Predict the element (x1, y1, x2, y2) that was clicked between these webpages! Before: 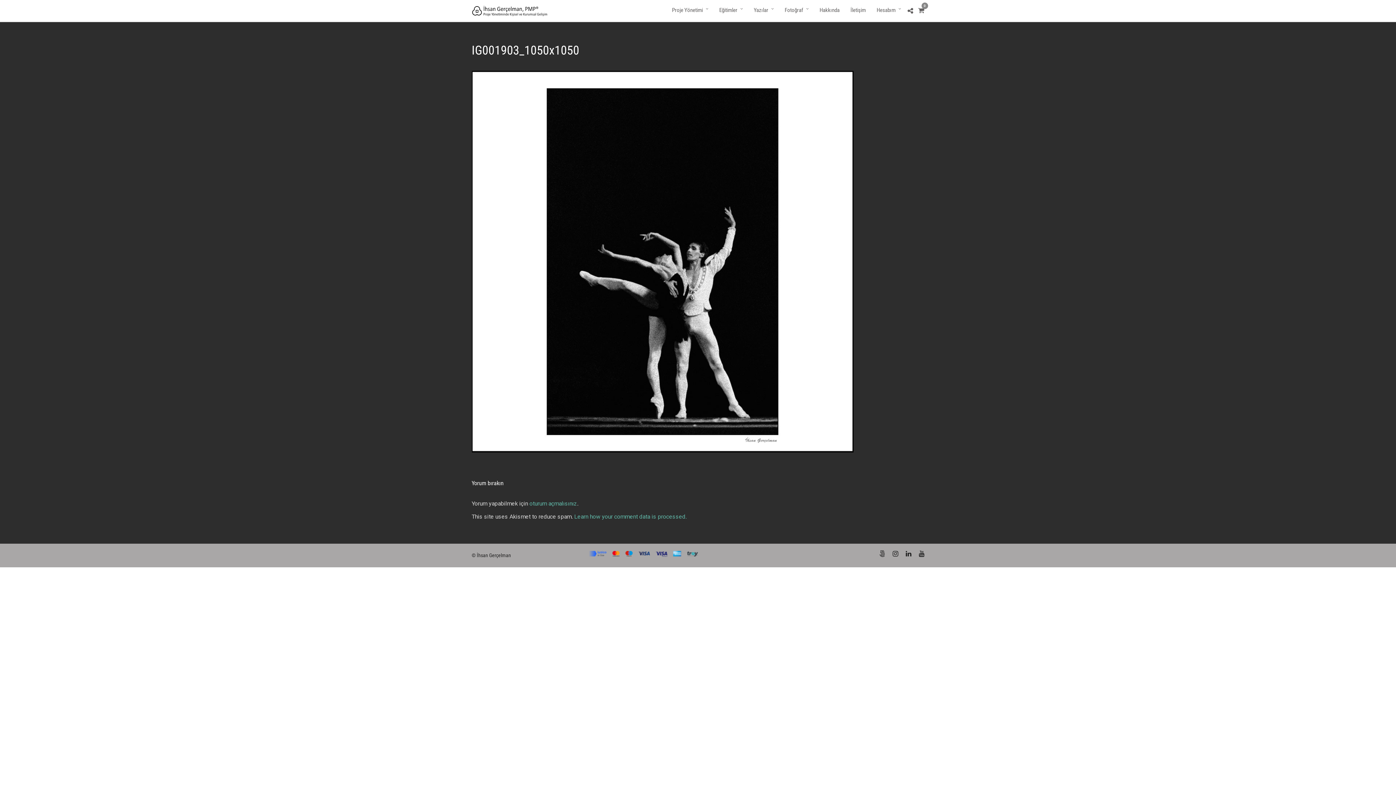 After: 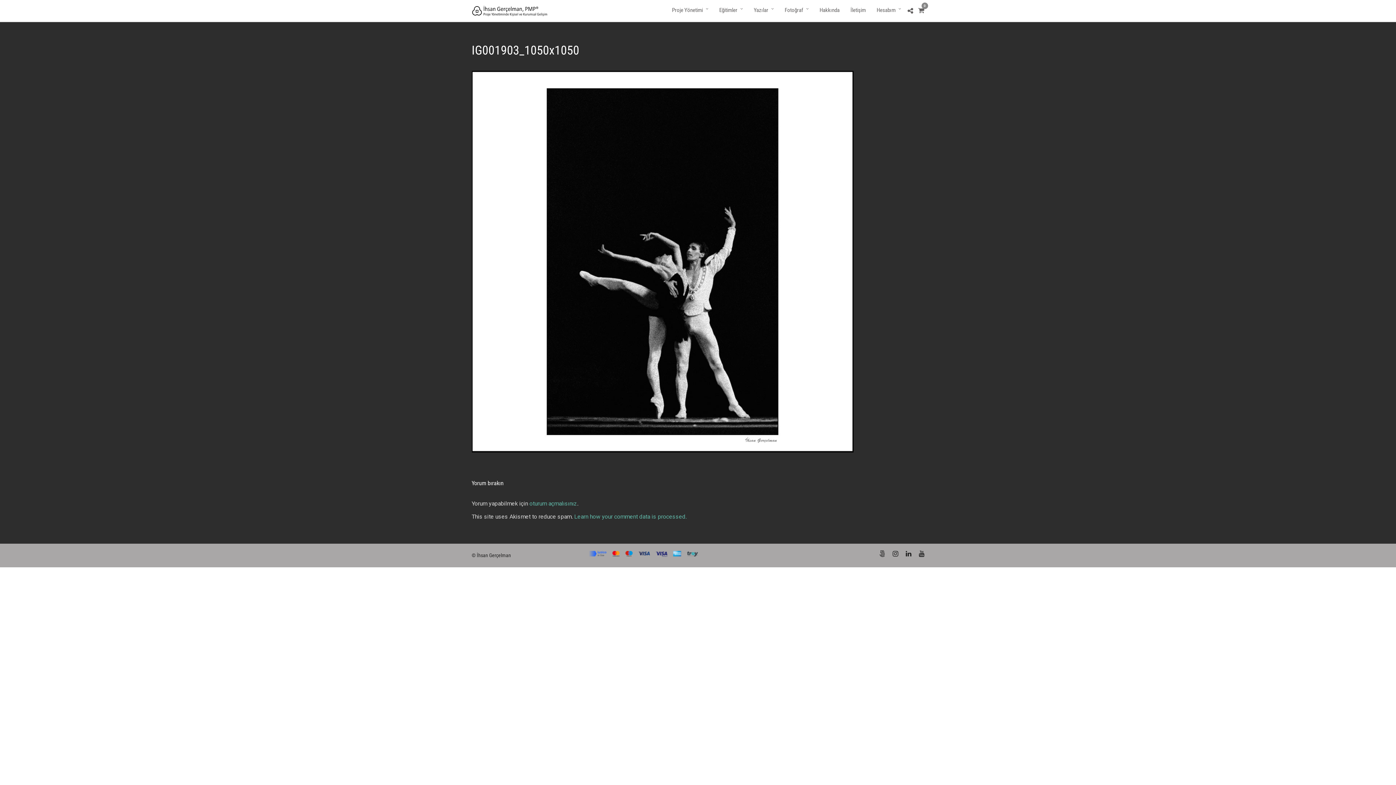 Action: bbox: (879, 550, 885, 557)